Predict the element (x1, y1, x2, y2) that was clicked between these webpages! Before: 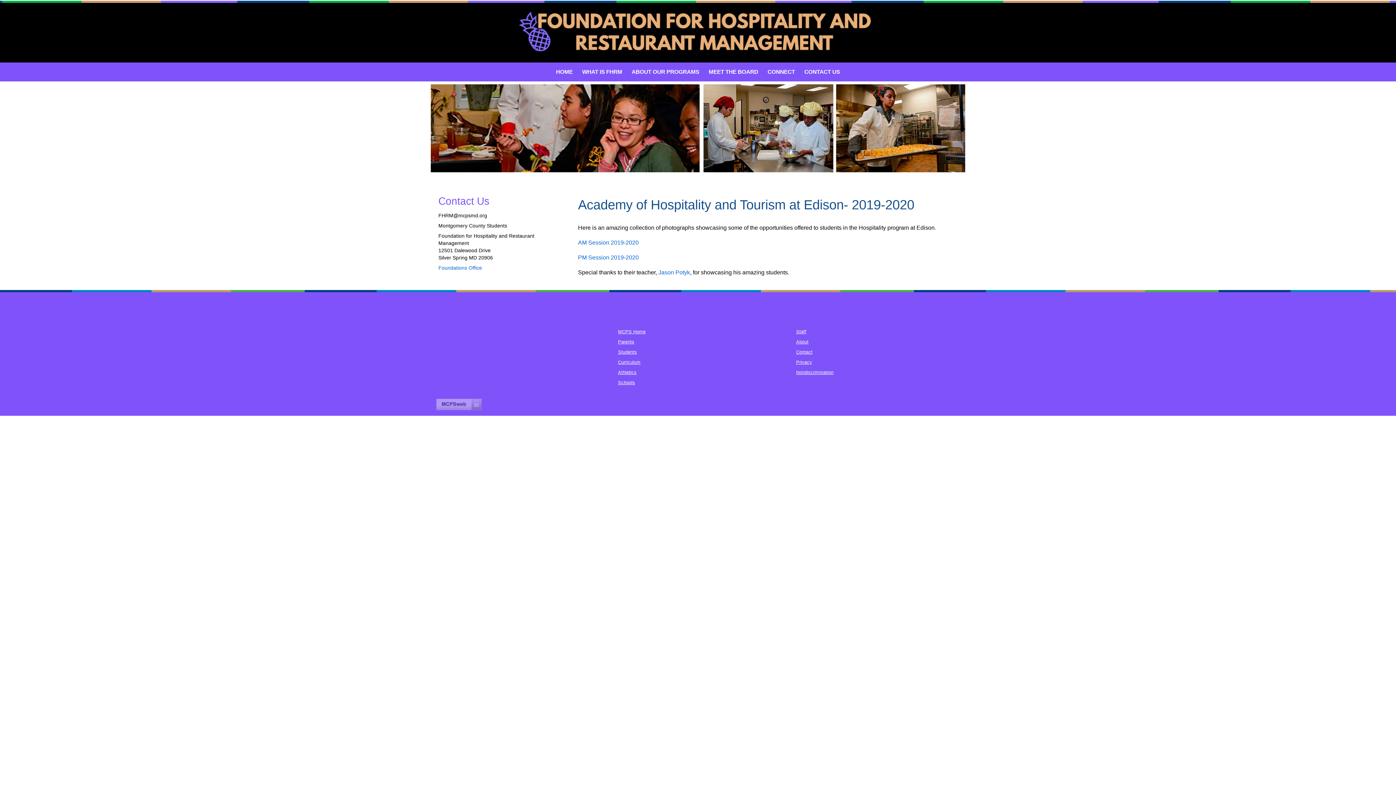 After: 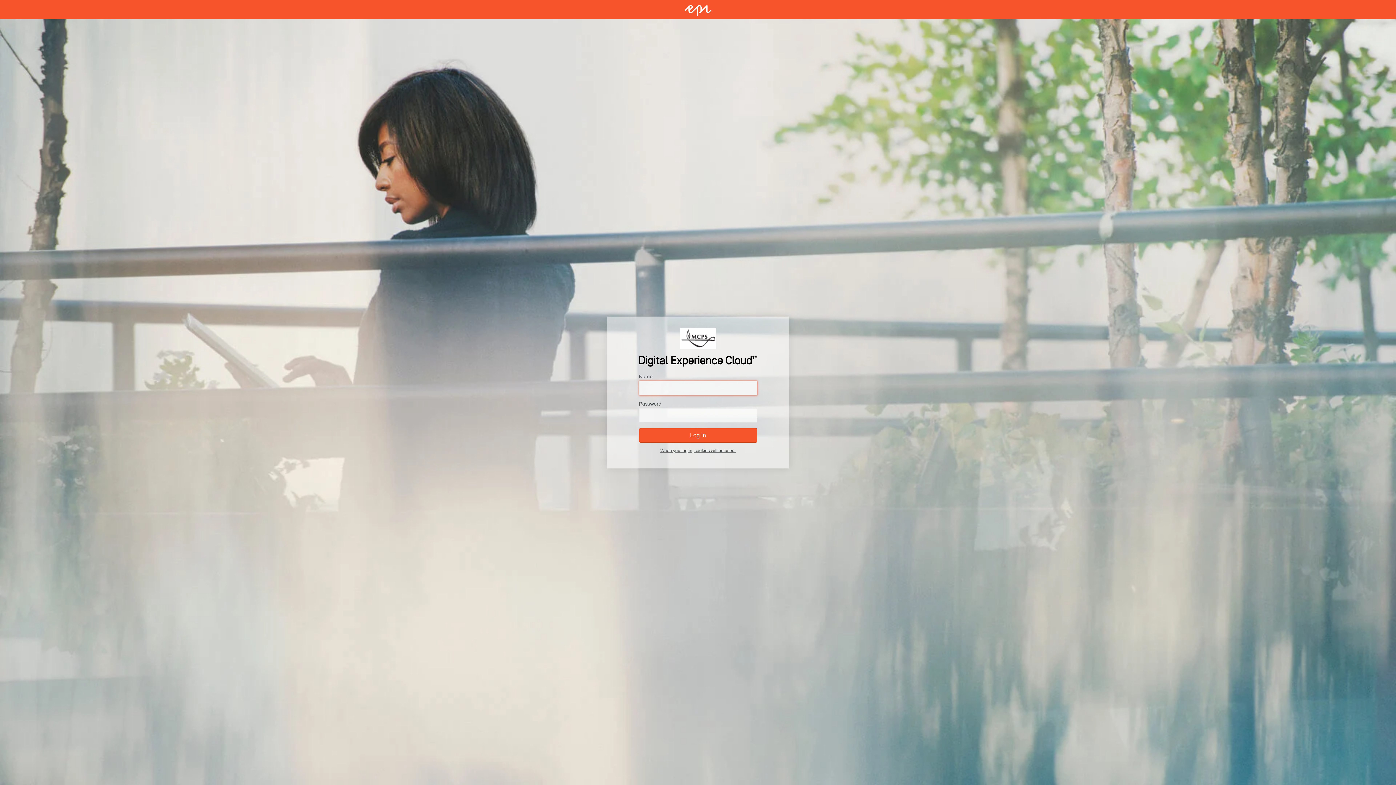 Action: bbox: (436, 400, 481, 407)